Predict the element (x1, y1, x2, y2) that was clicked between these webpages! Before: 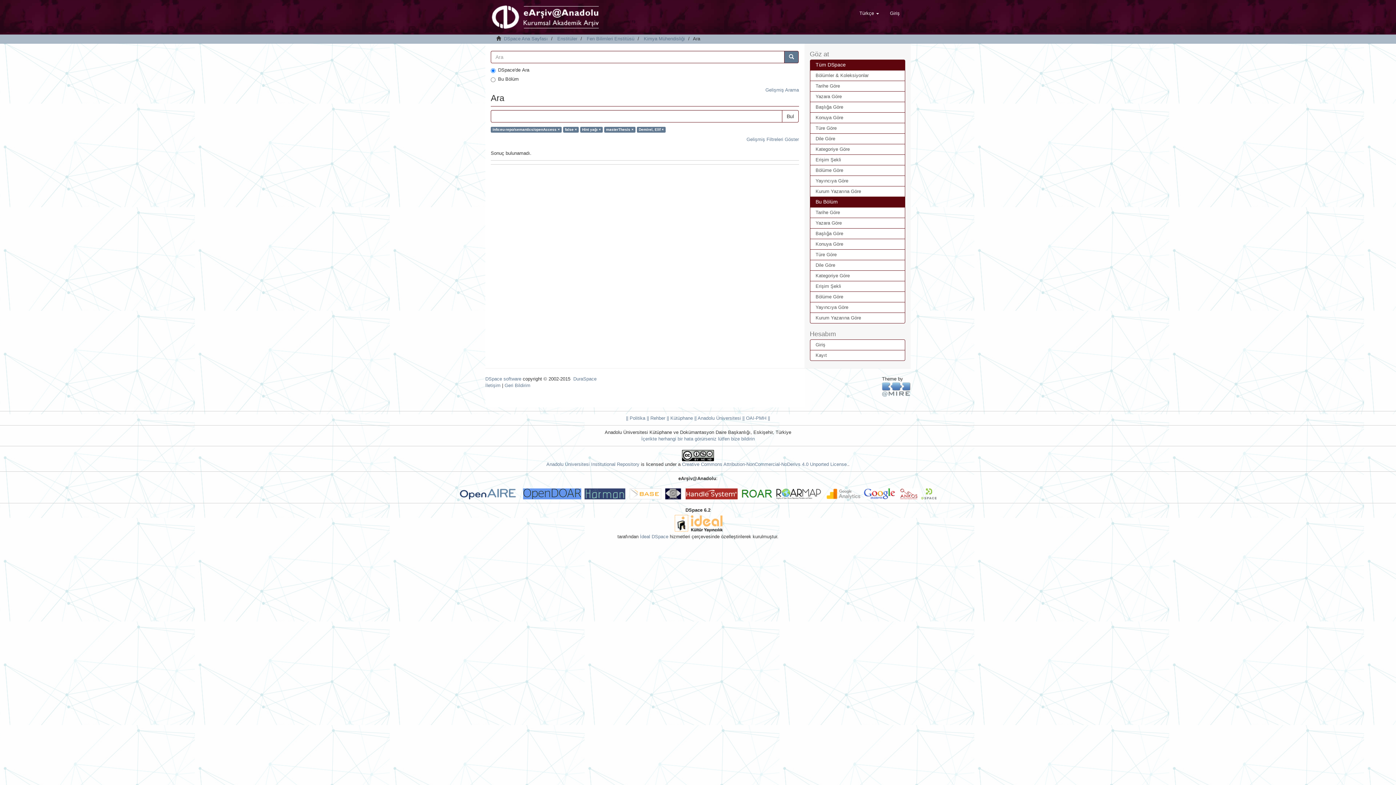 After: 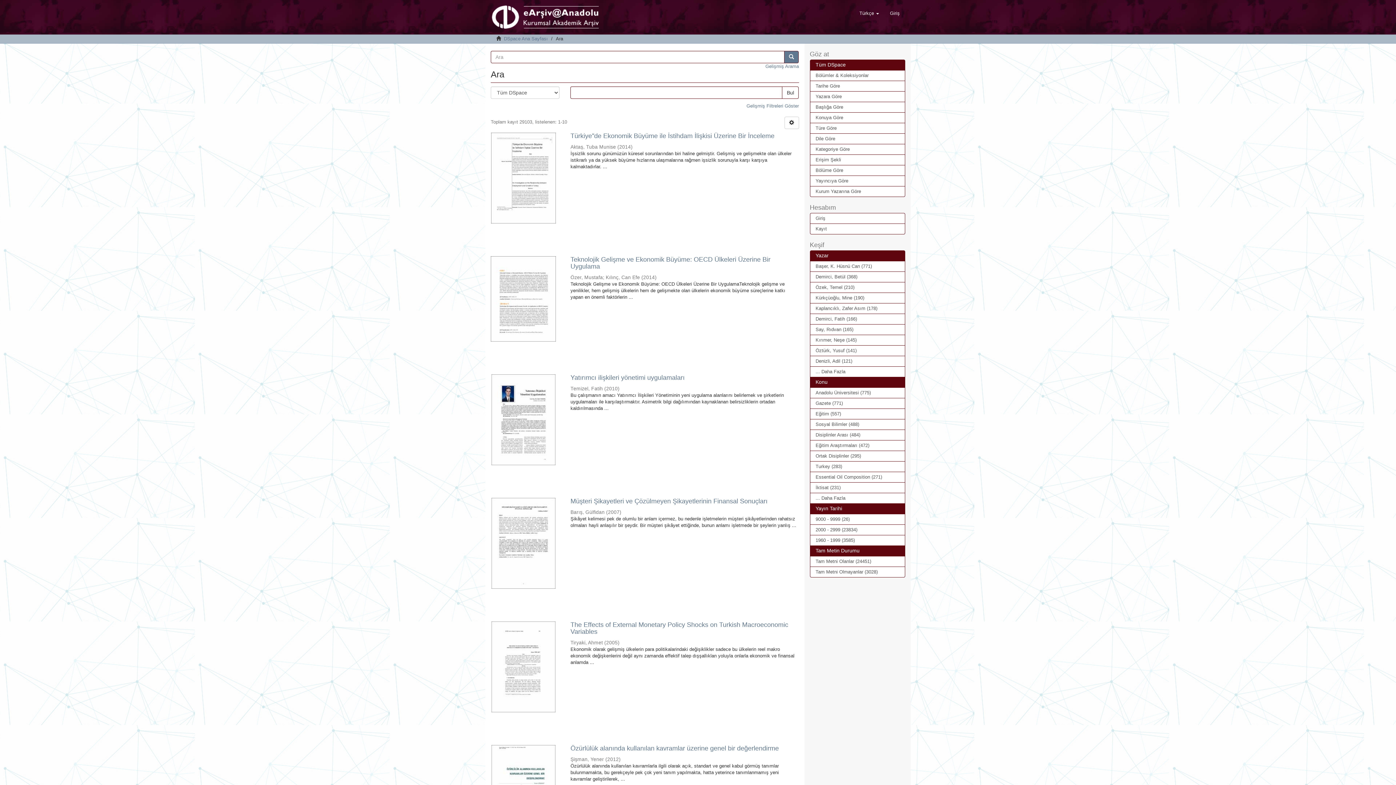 Action: bbox: (784, 50, 798, 63)